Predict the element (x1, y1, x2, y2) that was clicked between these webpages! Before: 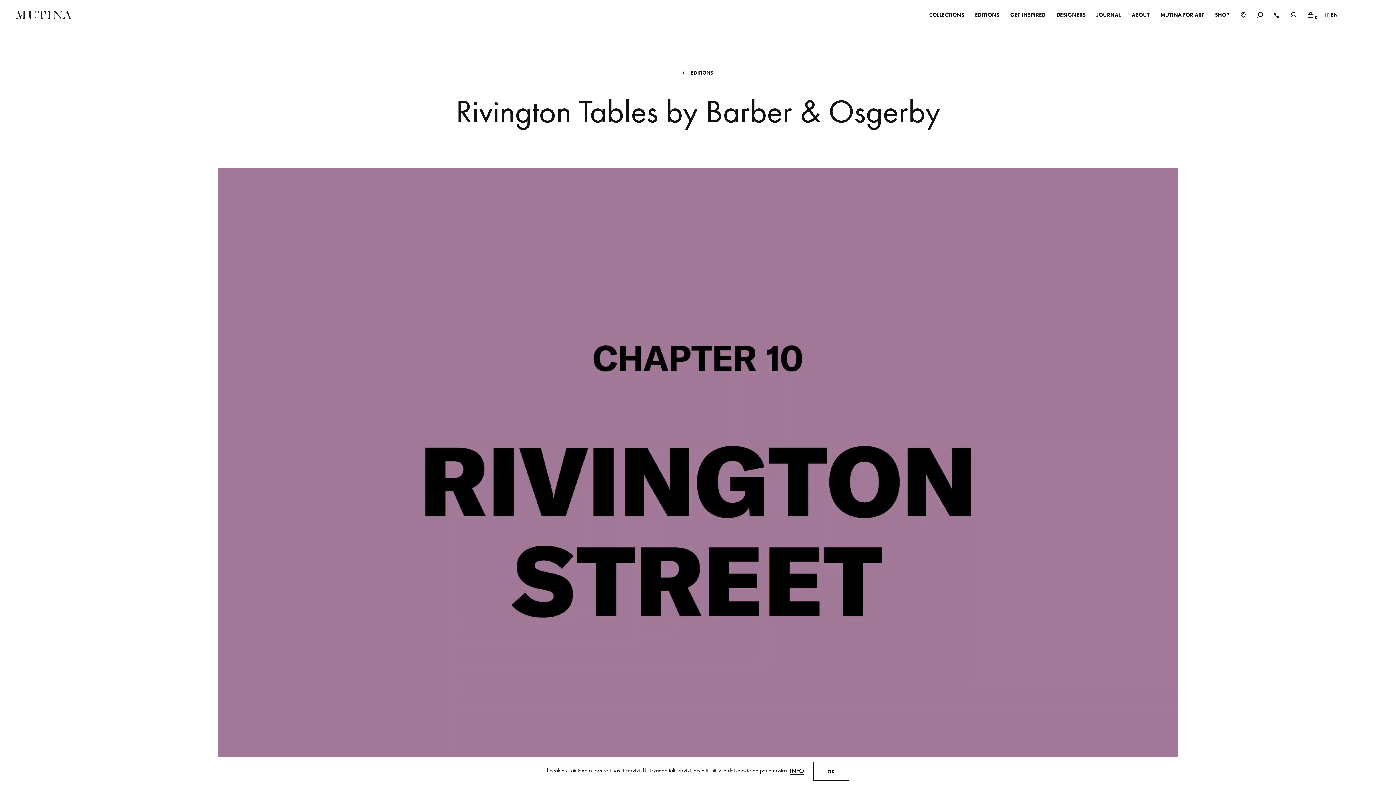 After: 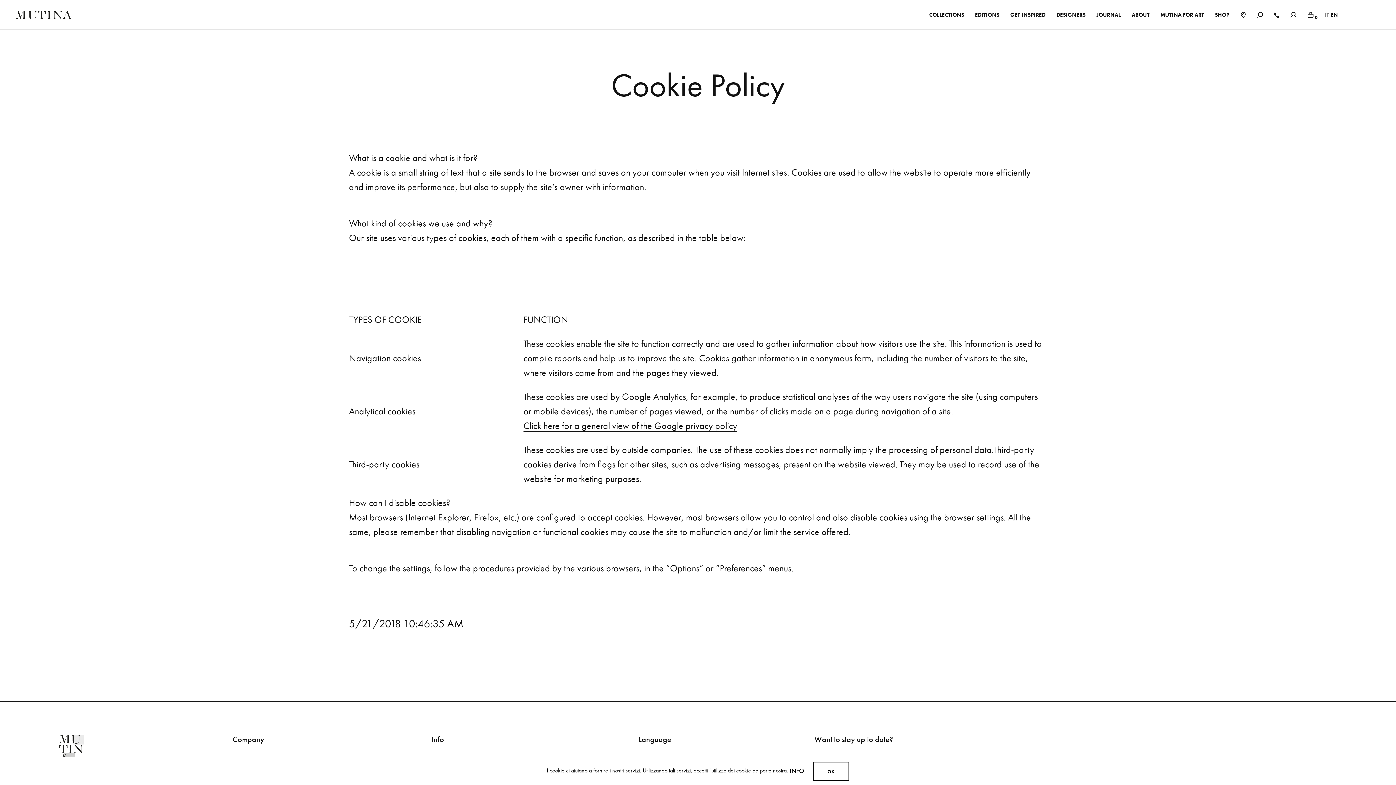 Action: label: INFO bbox: (789, 767, 804, 775)